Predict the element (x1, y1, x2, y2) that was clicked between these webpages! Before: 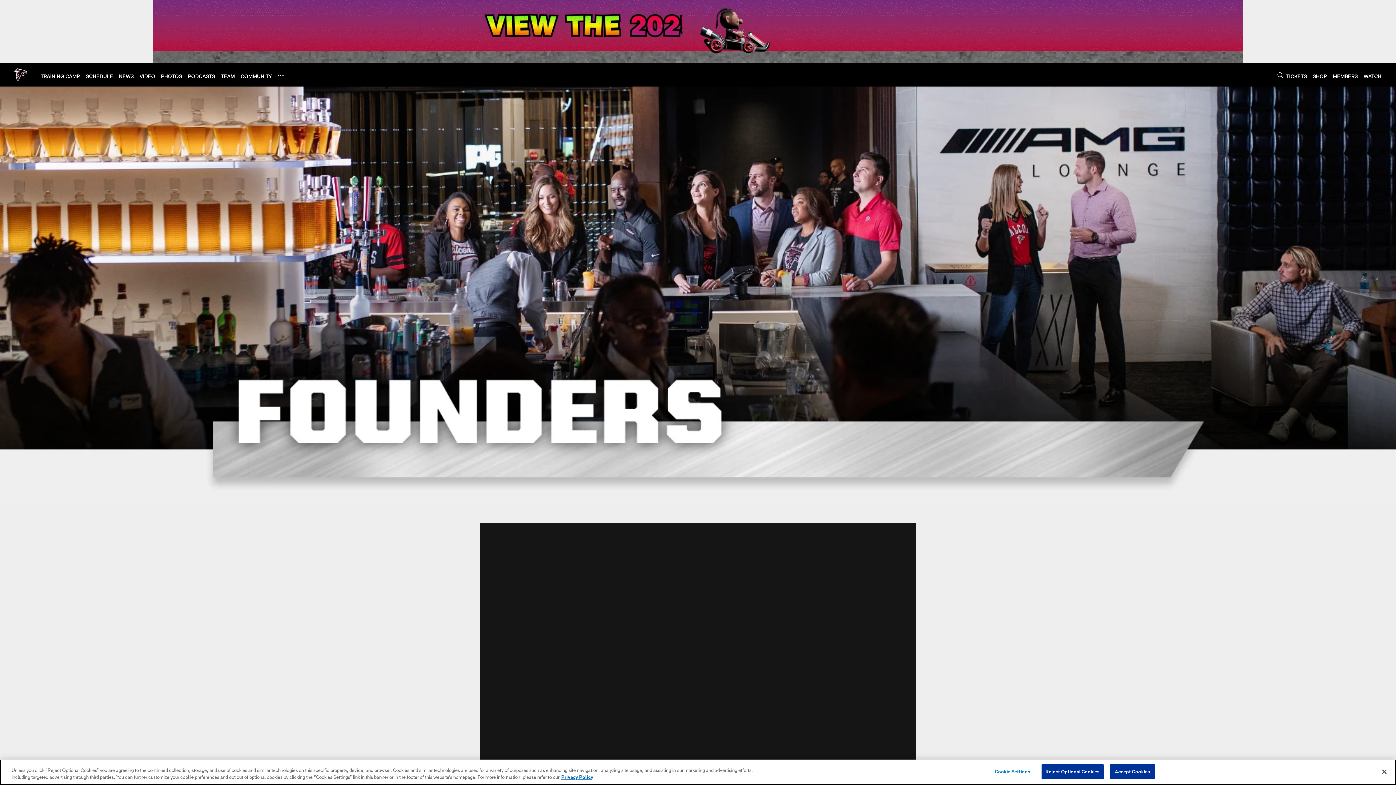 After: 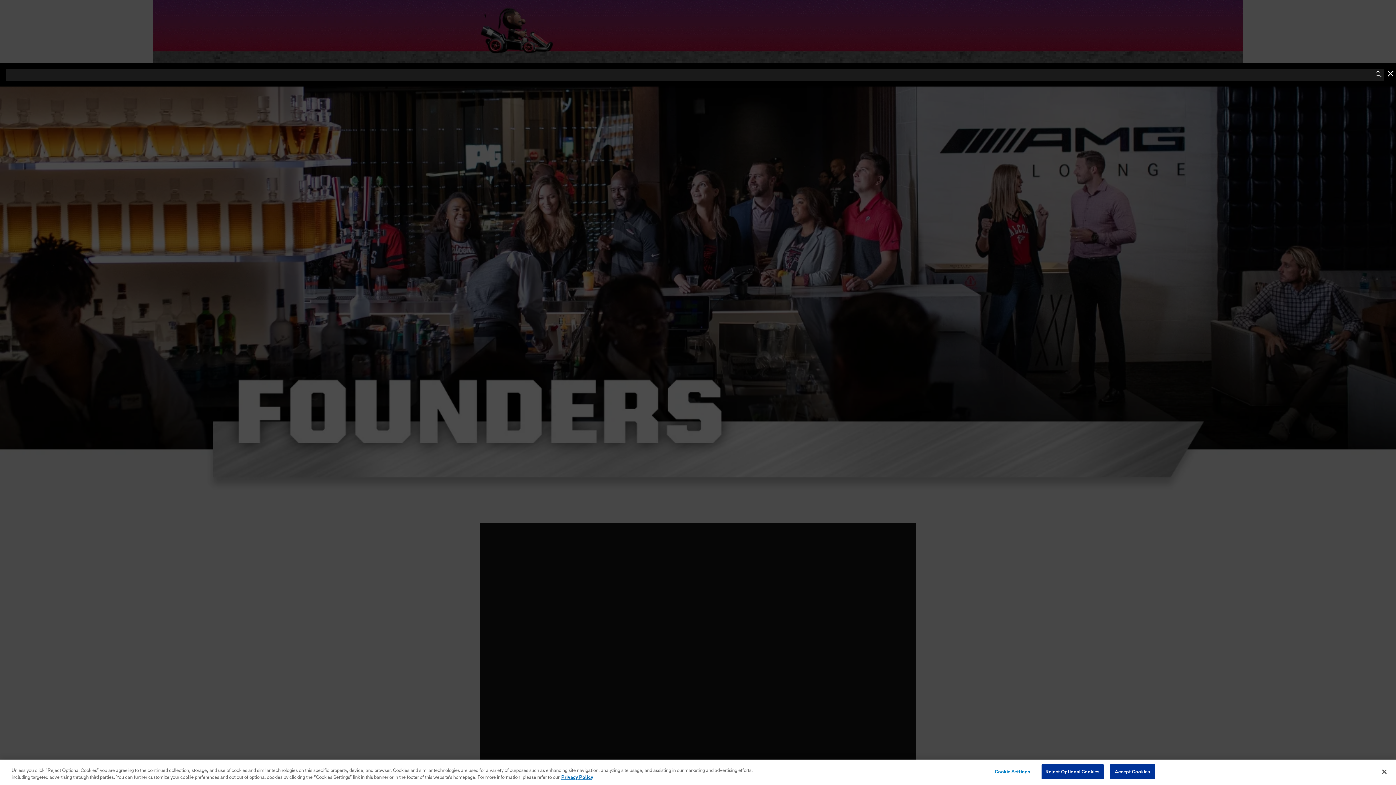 Action: label: Search bbox: (1277, 70, 1283, 79)